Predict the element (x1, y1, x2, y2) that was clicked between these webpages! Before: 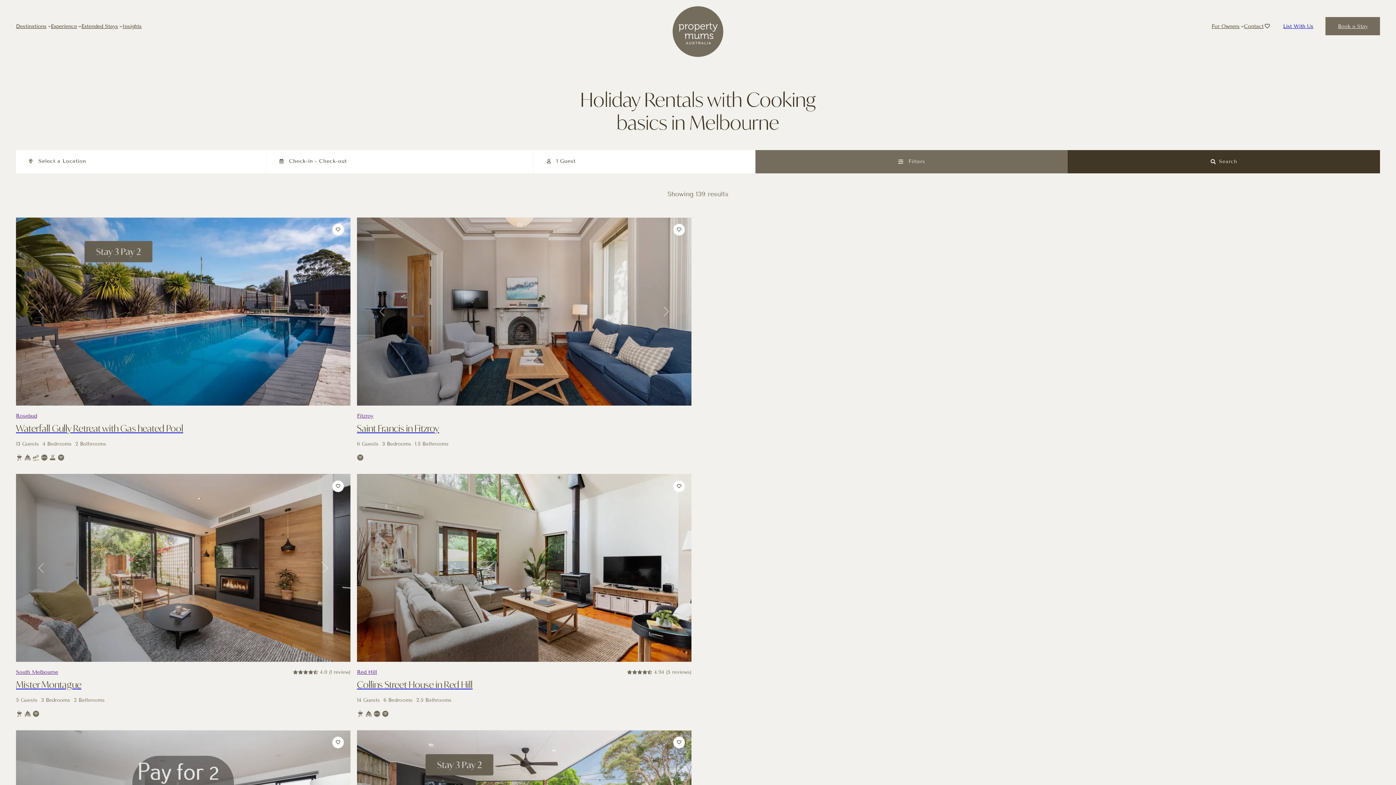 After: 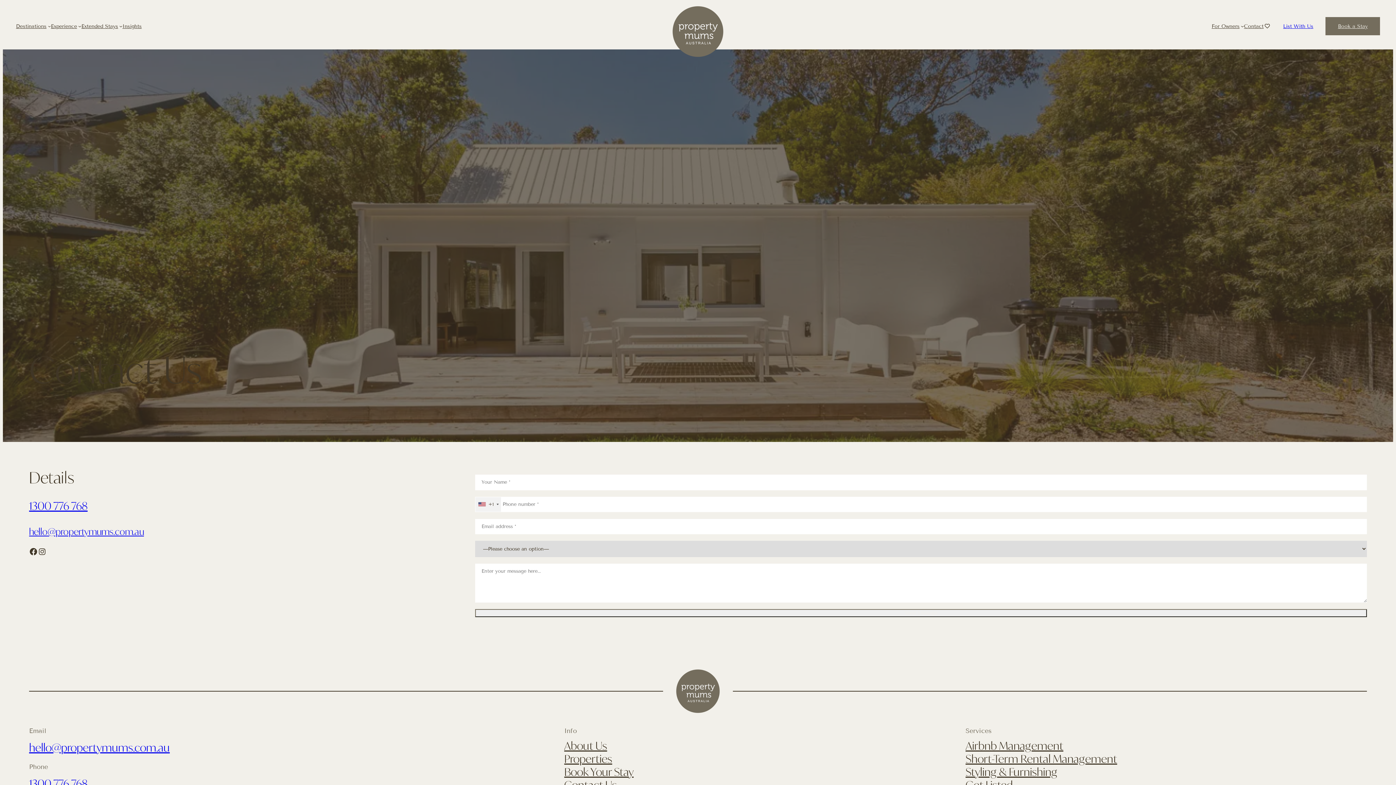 Action: label: Contact bbox: (1244, 22, 1263, 30)